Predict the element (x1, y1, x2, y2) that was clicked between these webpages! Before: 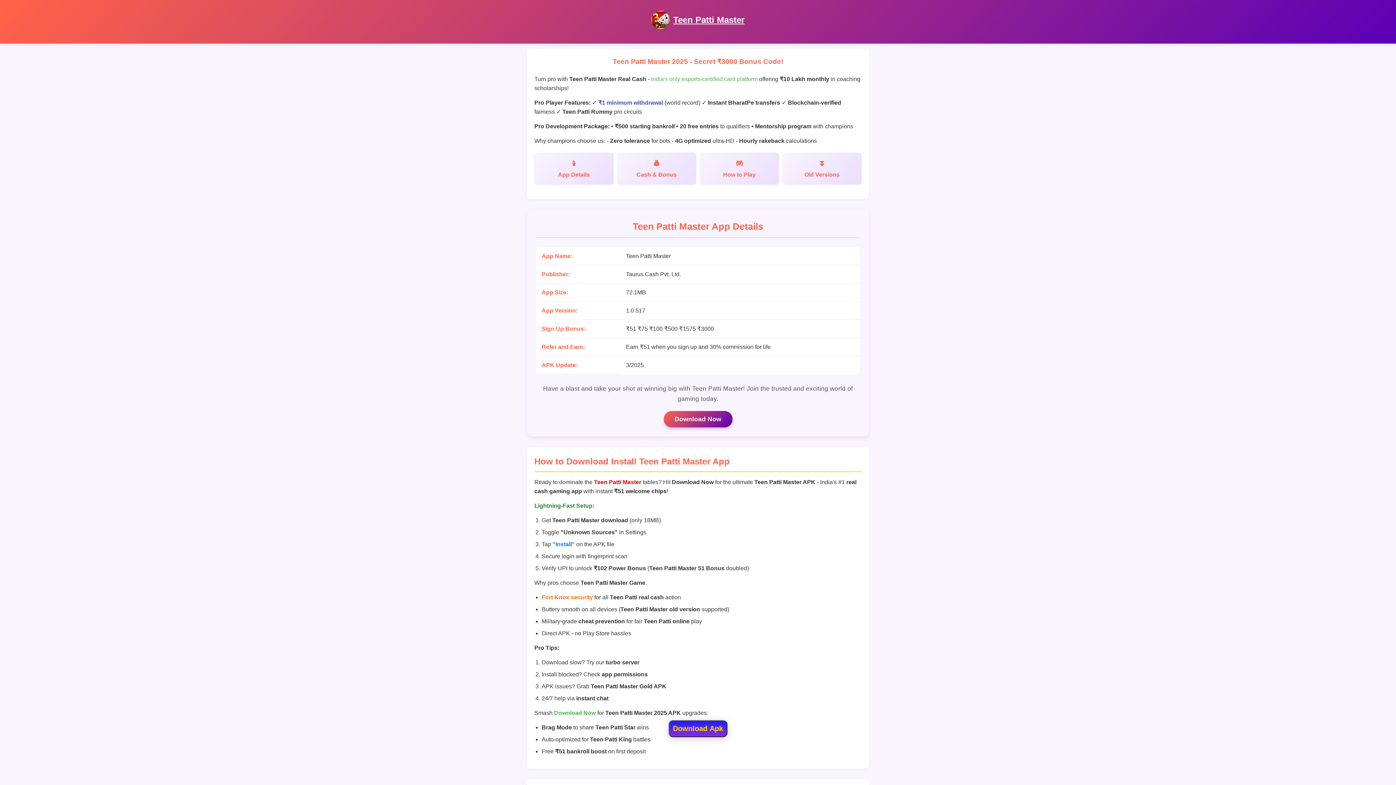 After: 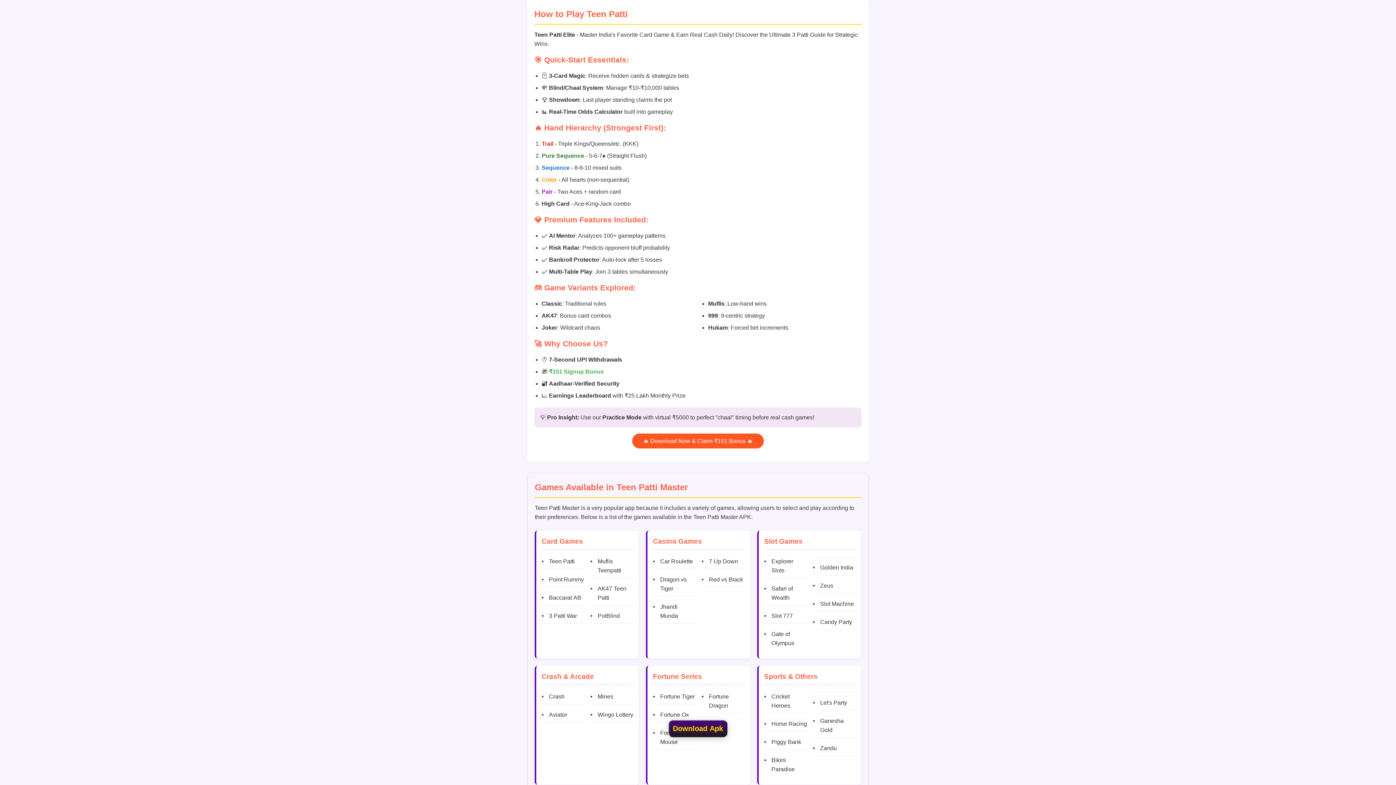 Action: bbox: (700, 152, 779, 184) label: How to Play